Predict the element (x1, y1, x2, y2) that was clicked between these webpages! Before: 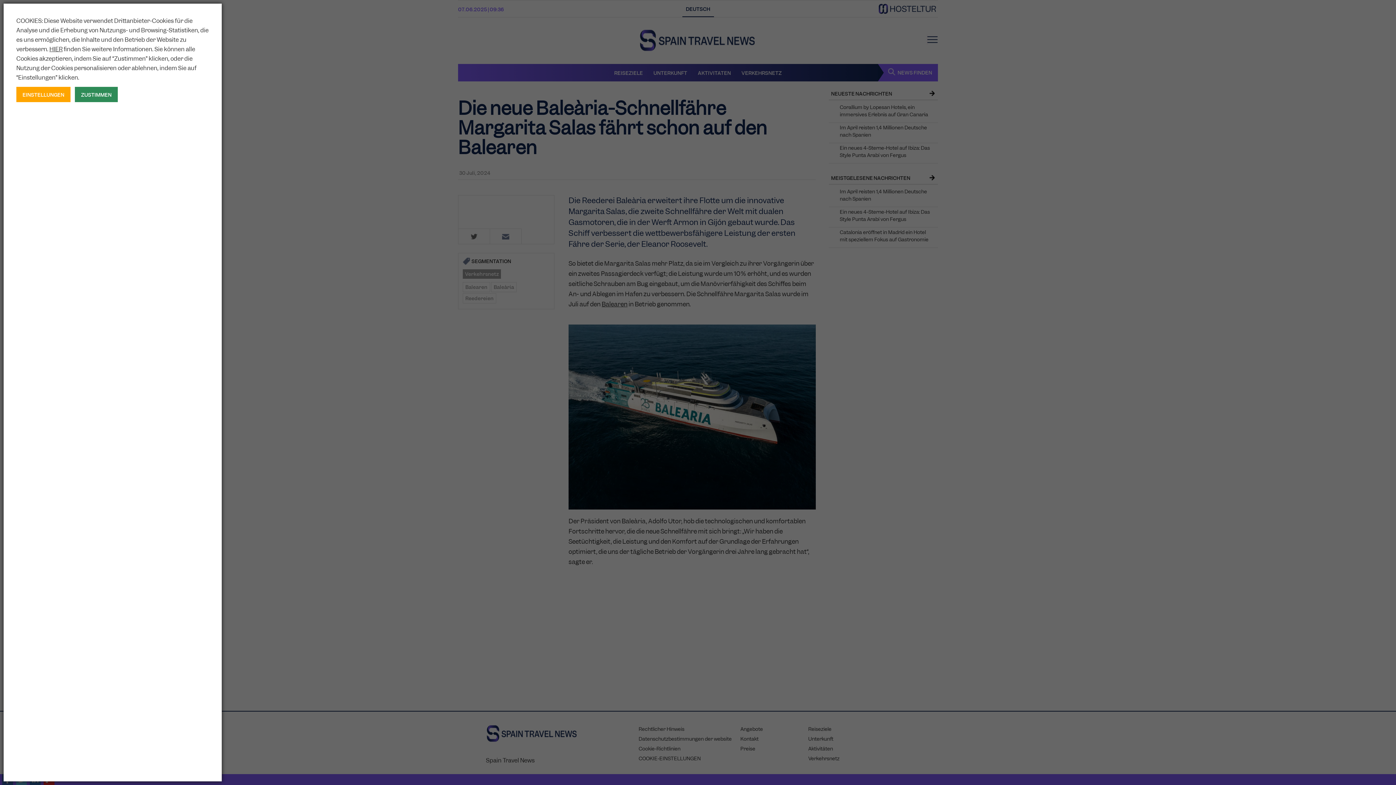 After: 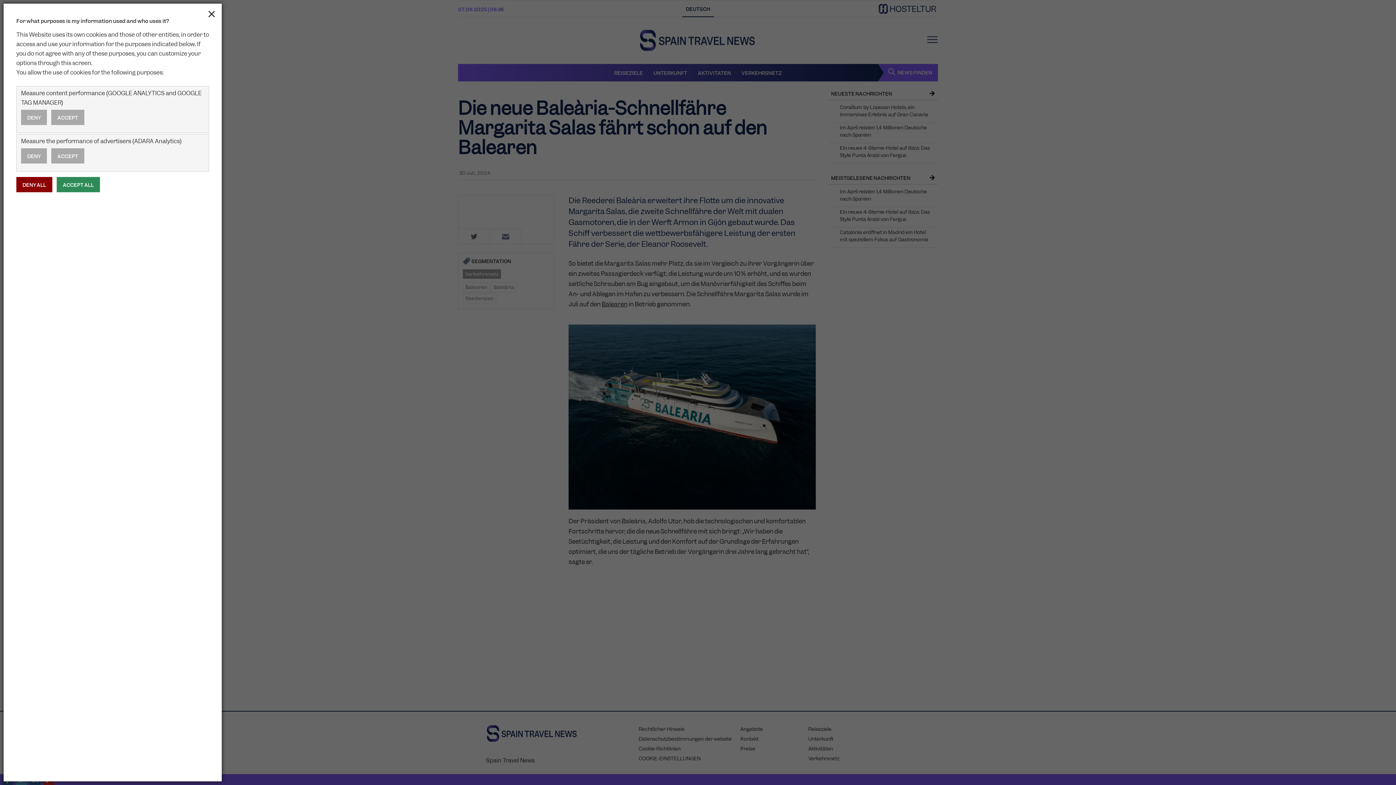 Action: label: EINSTELLUNGEN bbox: (16, 86, 70, 102)